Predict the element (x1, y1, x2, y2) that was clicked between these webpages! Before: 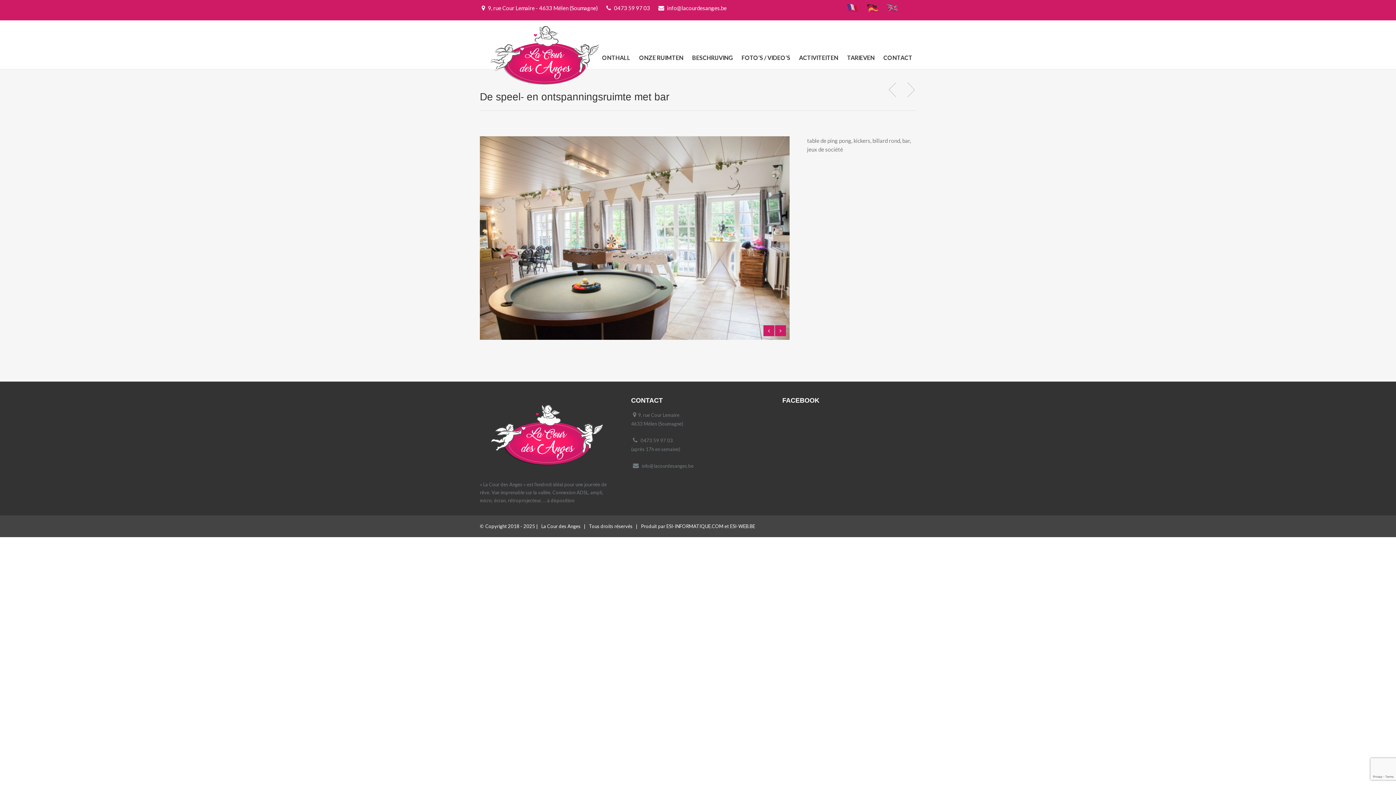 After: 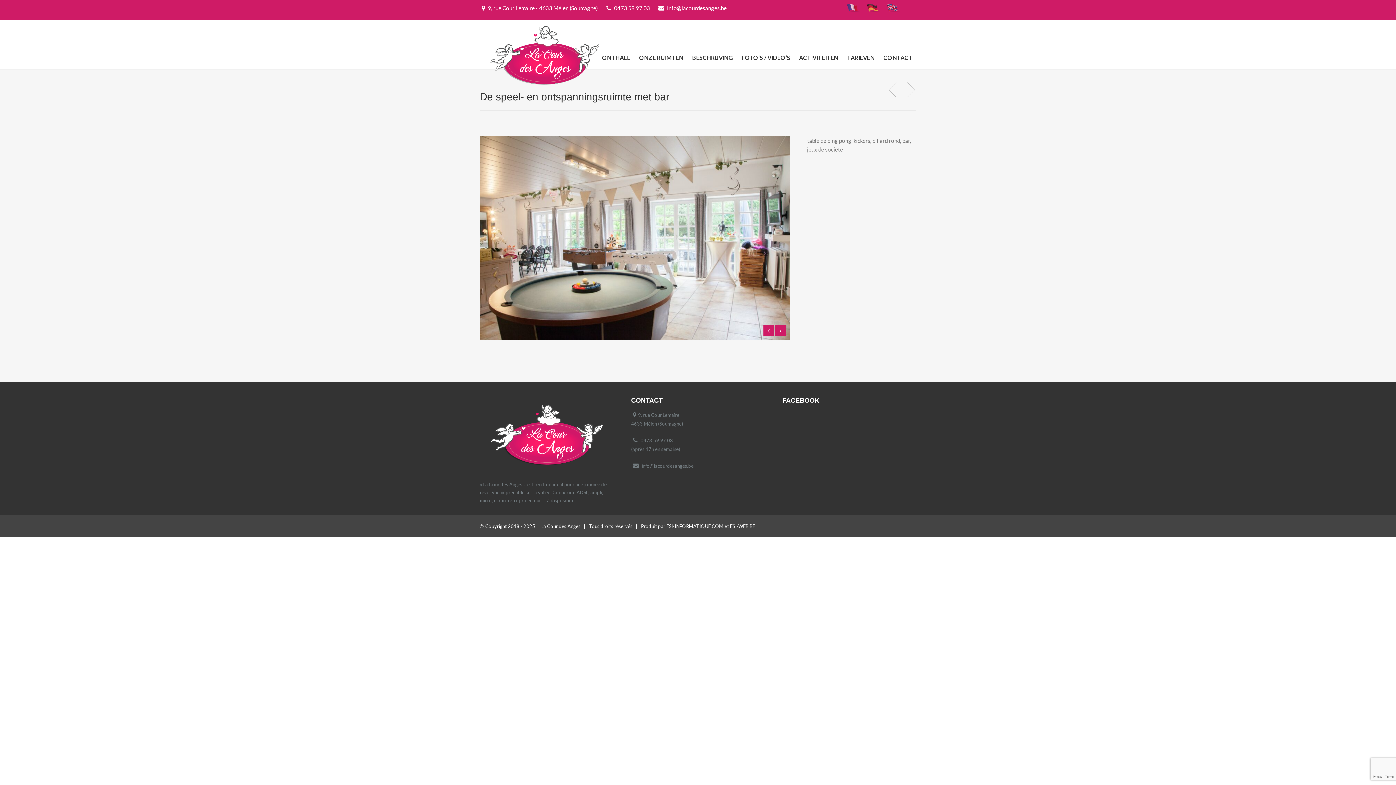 Action: bbox: (666, 523, 723, 529) label: ESI-INFORMATIQUE.COM